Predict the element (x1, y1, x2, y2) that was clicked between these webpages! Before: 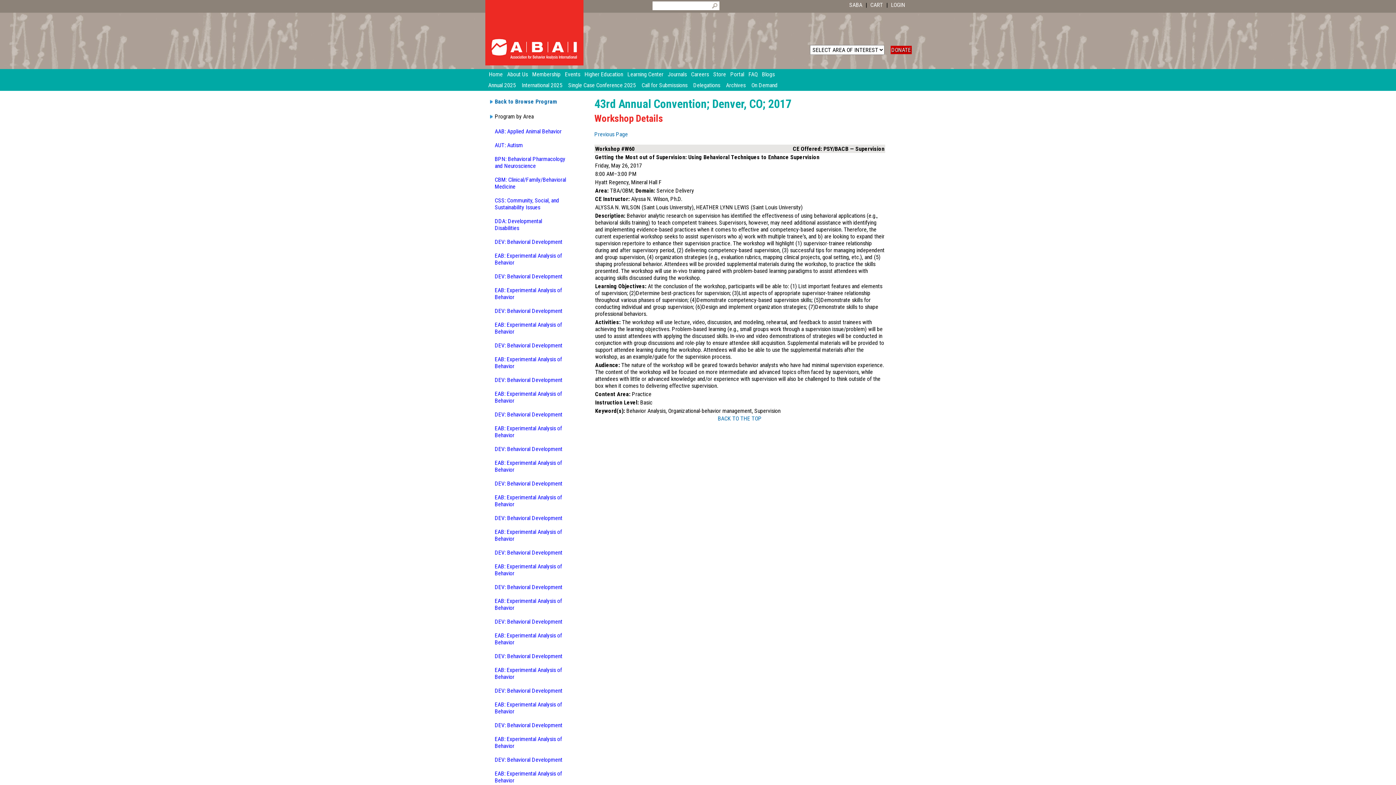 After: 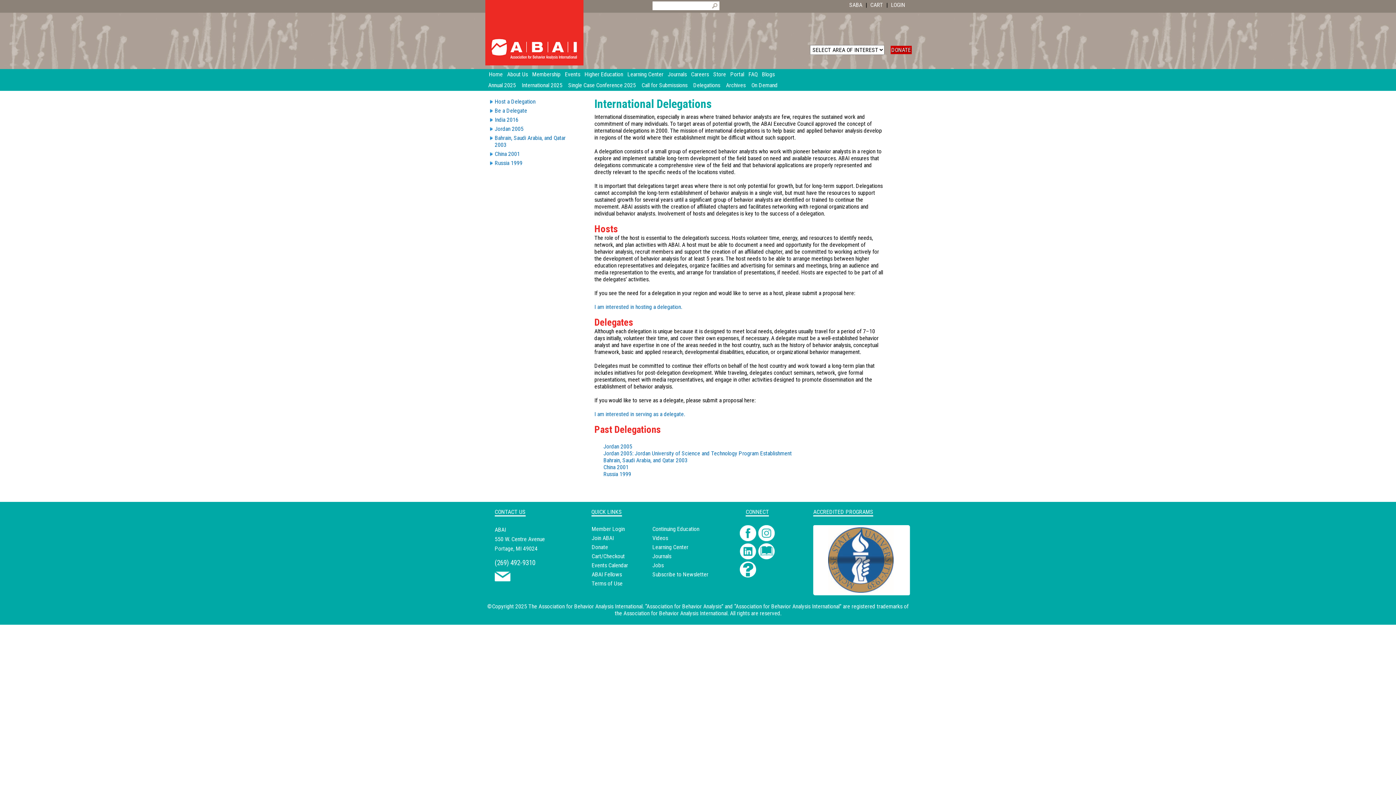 Action: bbox: (690, 80, 723, 90) label: Delegations